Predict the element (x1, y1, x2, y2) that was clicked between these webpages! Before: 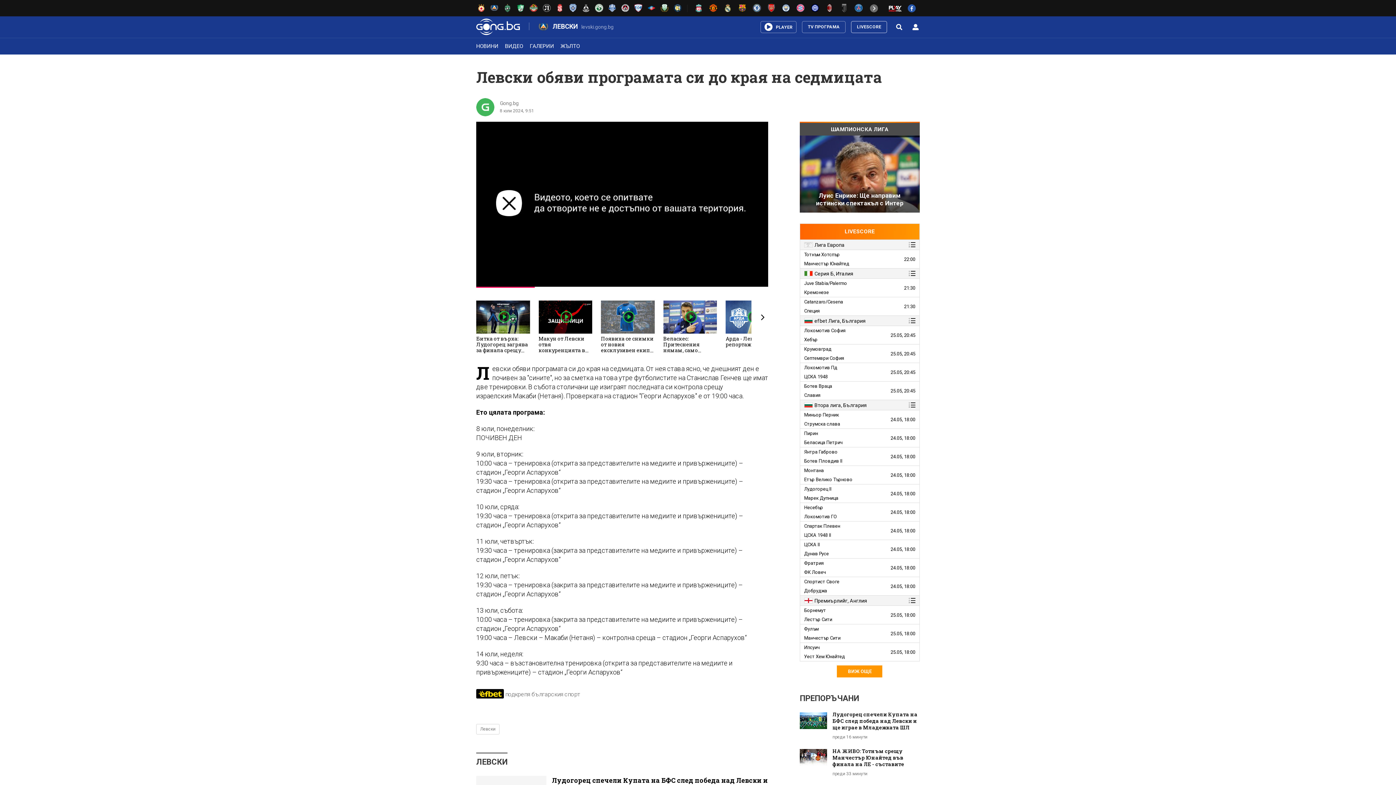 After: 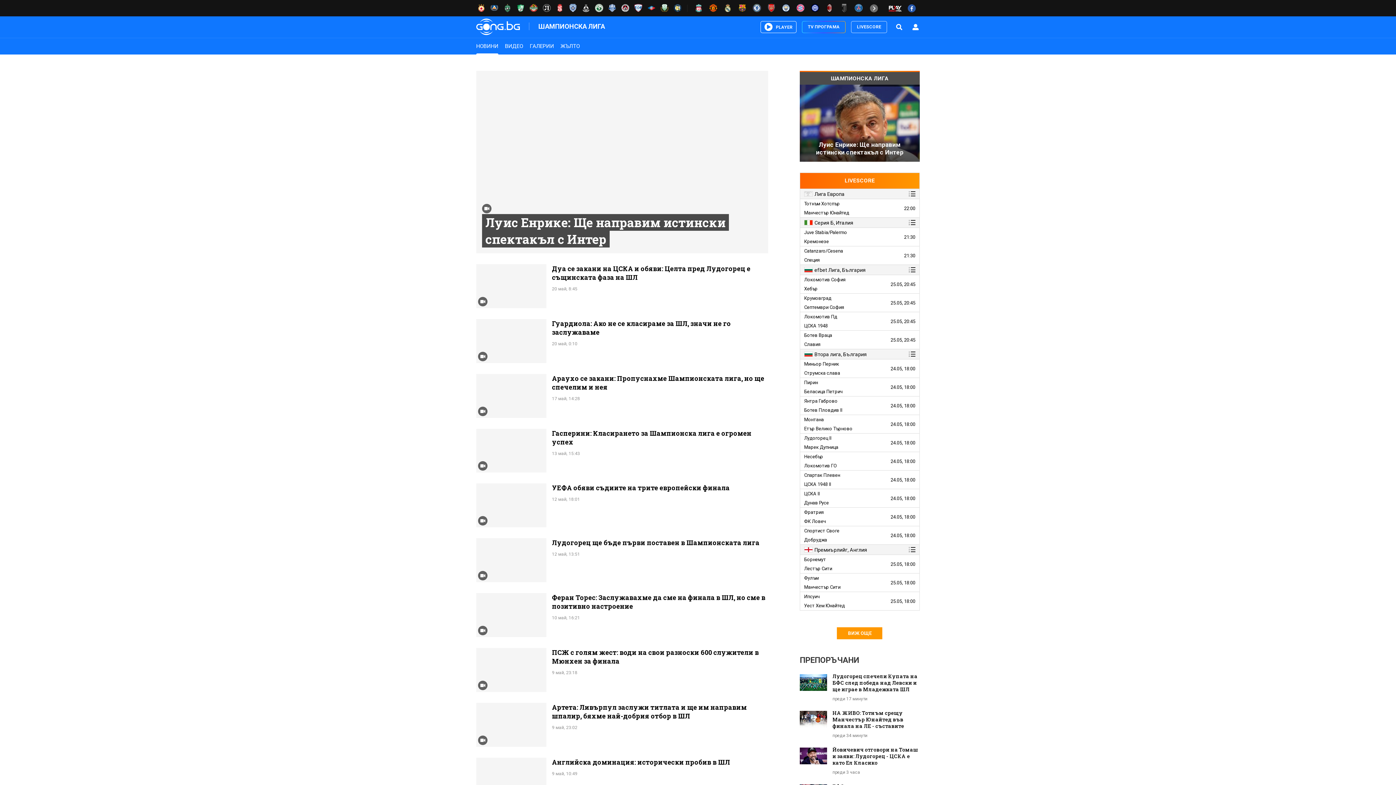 Action: label: ШАМПИОНСКА ЛИГА bbox: (799, 121, 919, 137)